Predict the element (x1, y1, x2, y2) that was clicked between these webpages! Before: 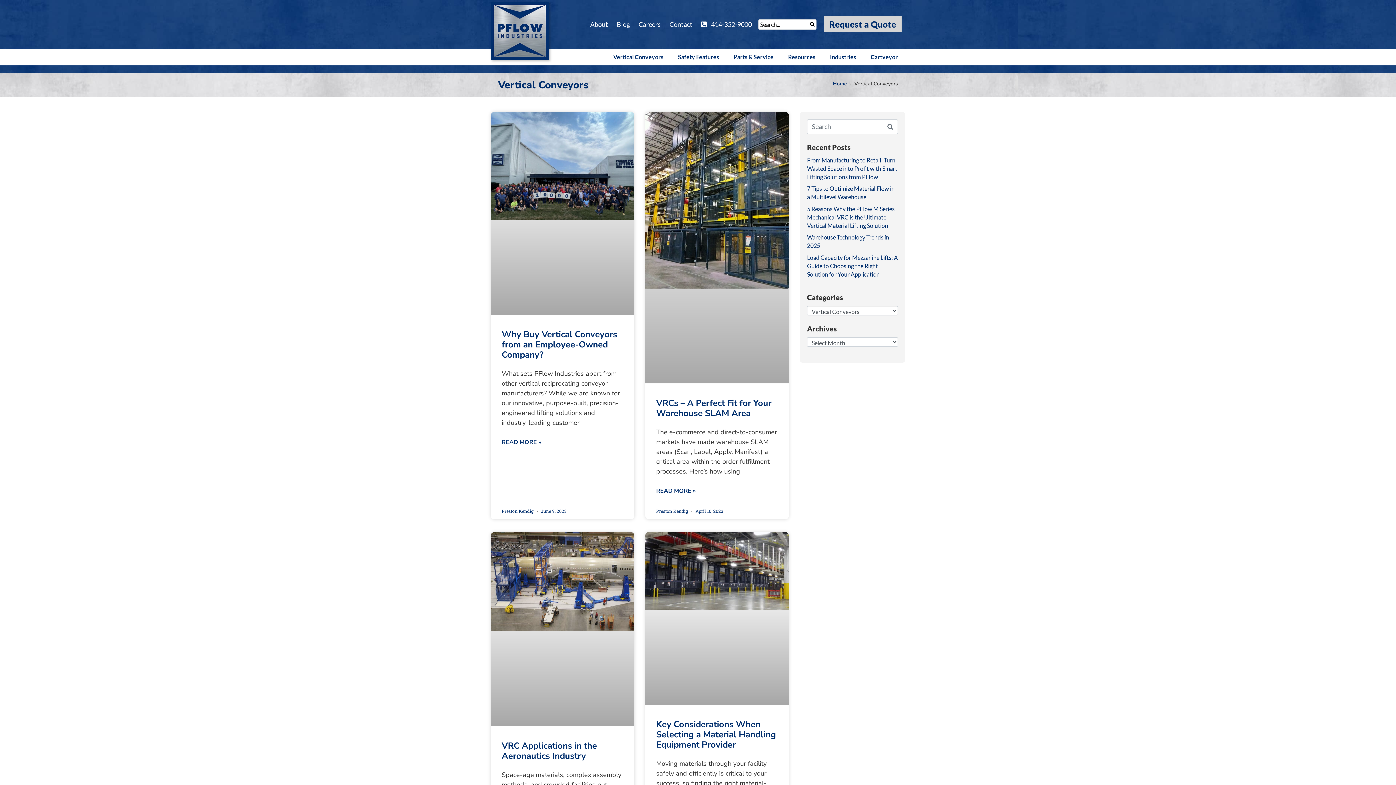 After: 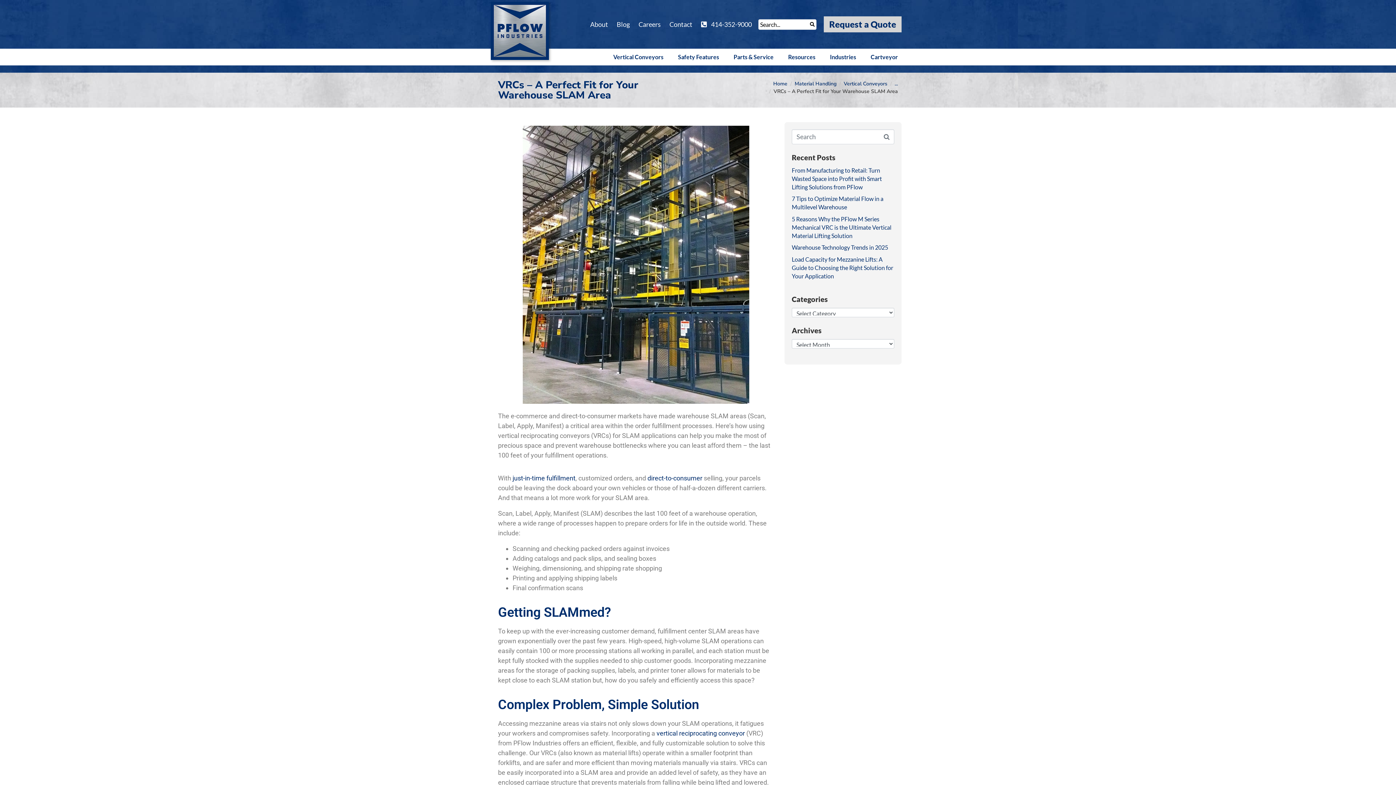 Action: bbox: (645, 112, 789, 383)